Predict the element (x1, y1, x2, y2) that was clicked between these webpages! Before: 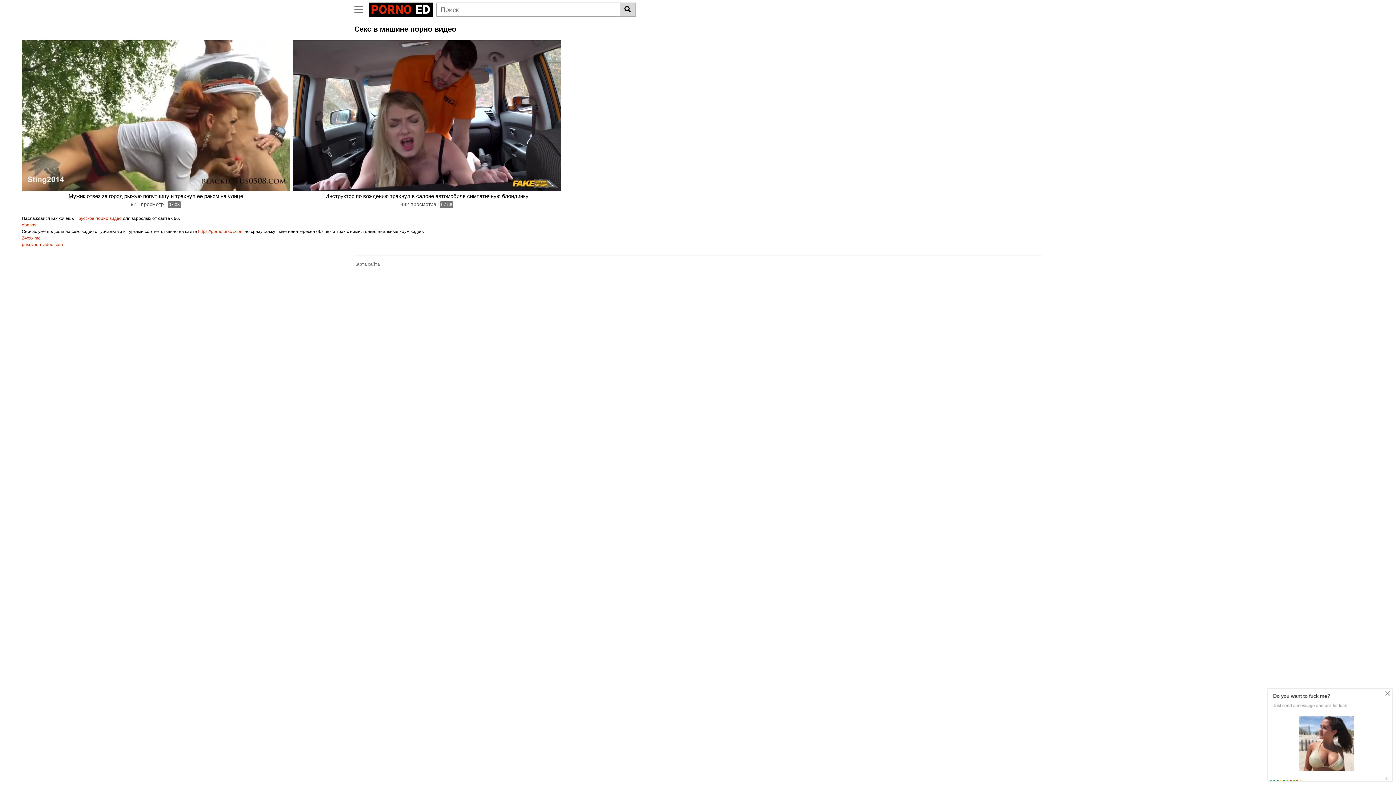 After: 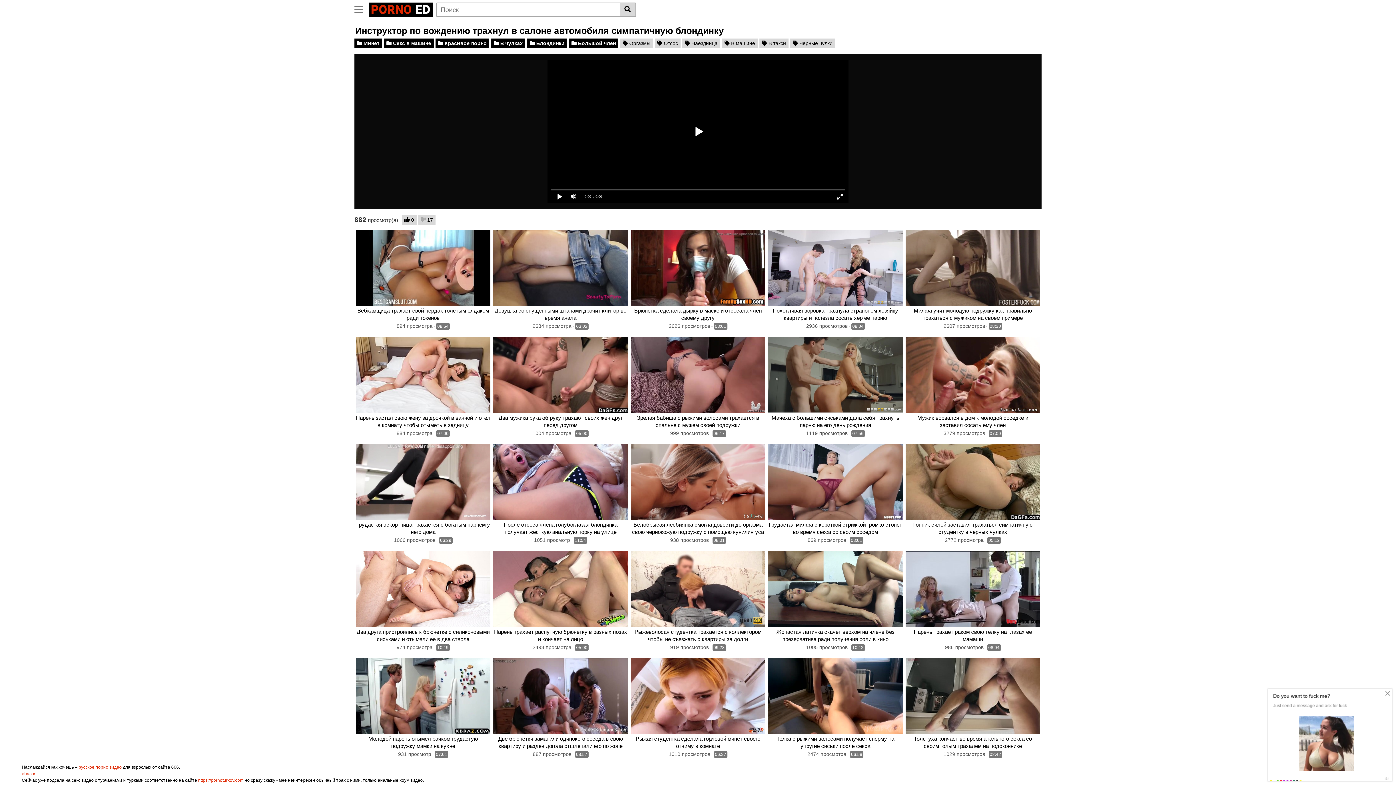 Action: bbox: (292, 40, 561, 191)